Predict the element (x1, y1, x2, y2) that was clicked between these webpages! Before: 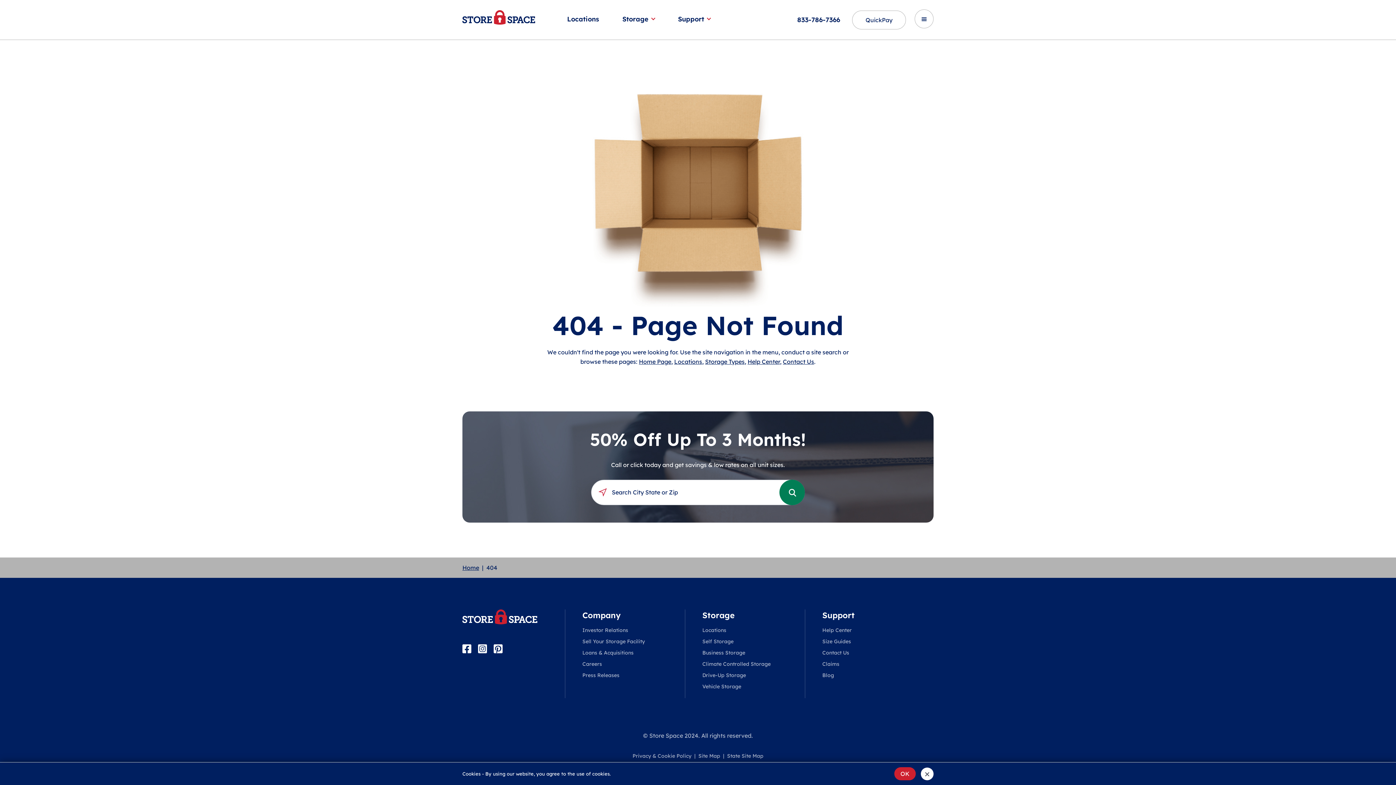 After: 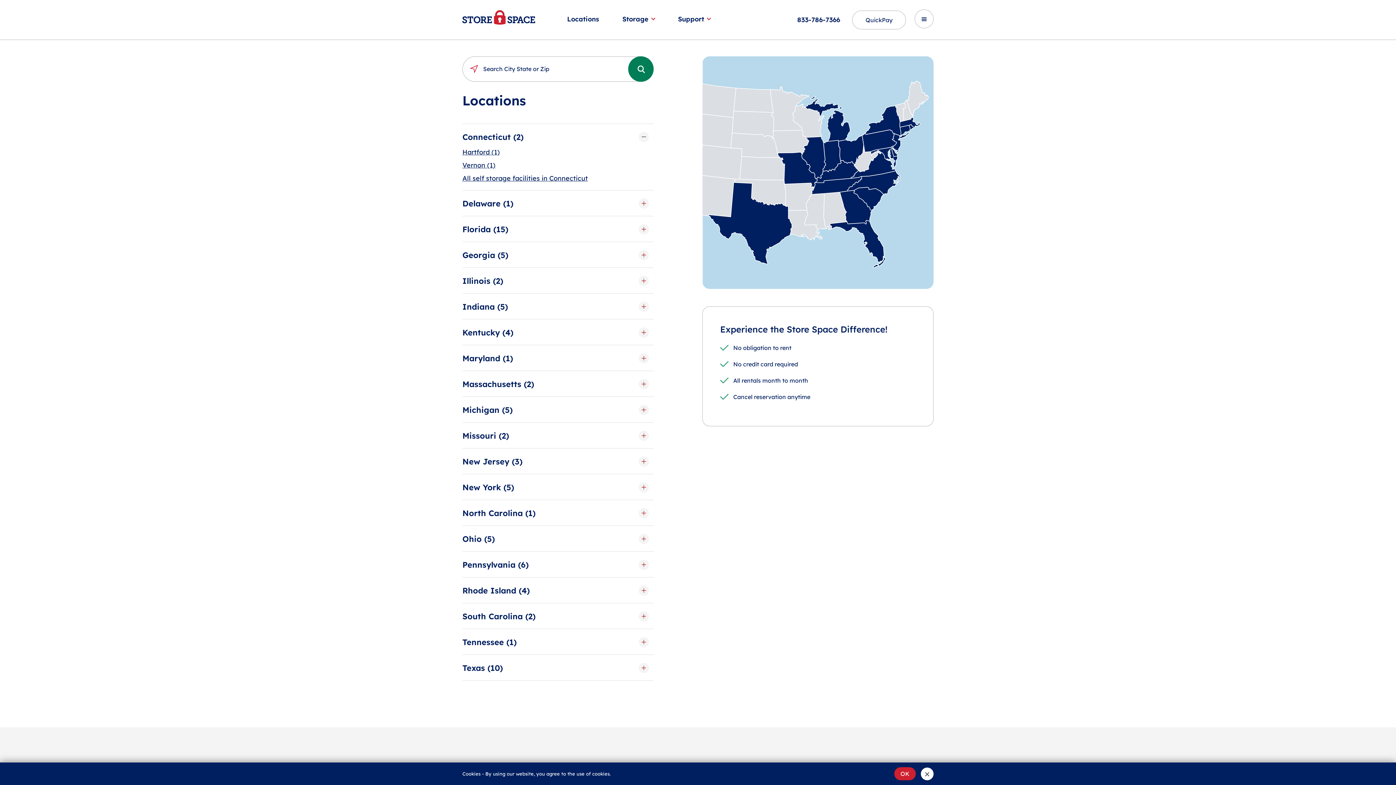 Action: label: Locations bbox: (555, 11, 610, 27)